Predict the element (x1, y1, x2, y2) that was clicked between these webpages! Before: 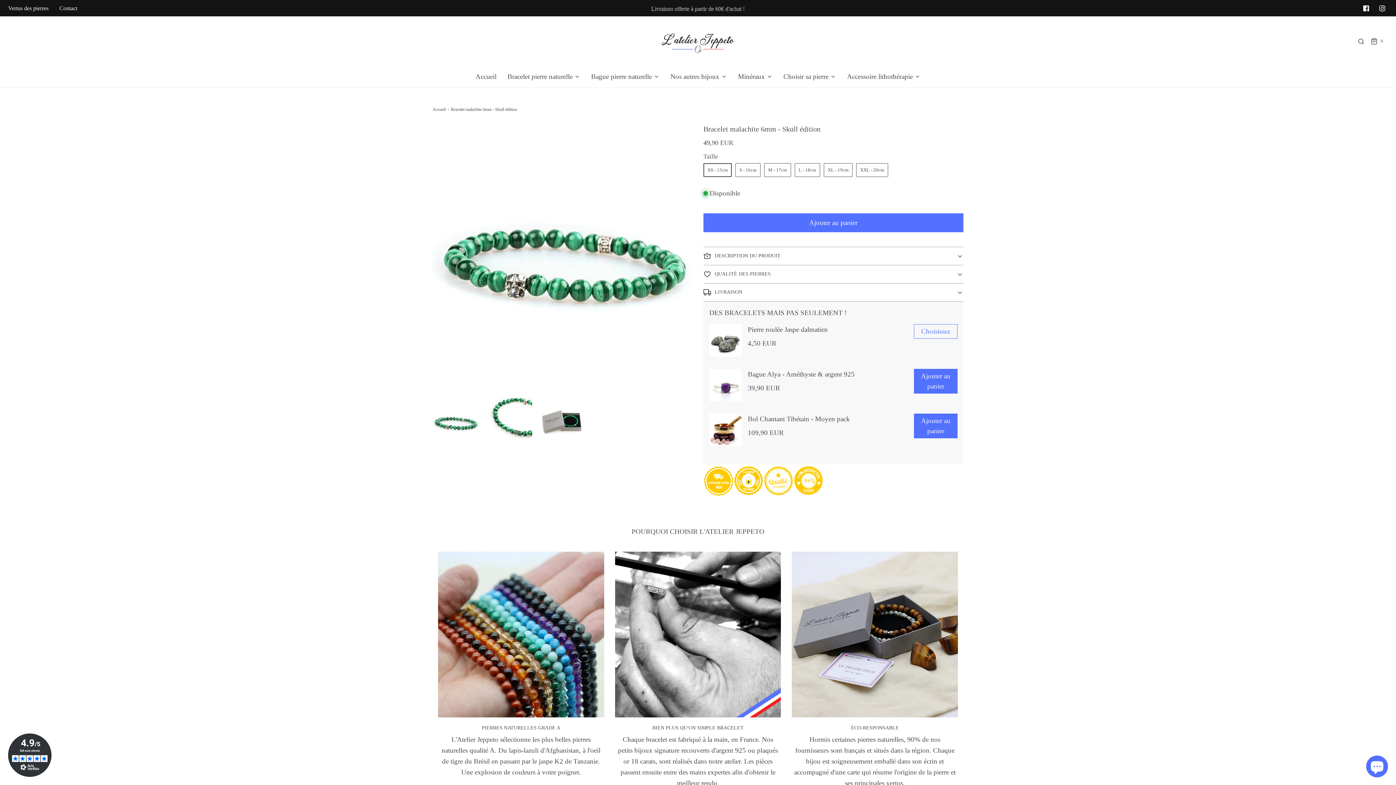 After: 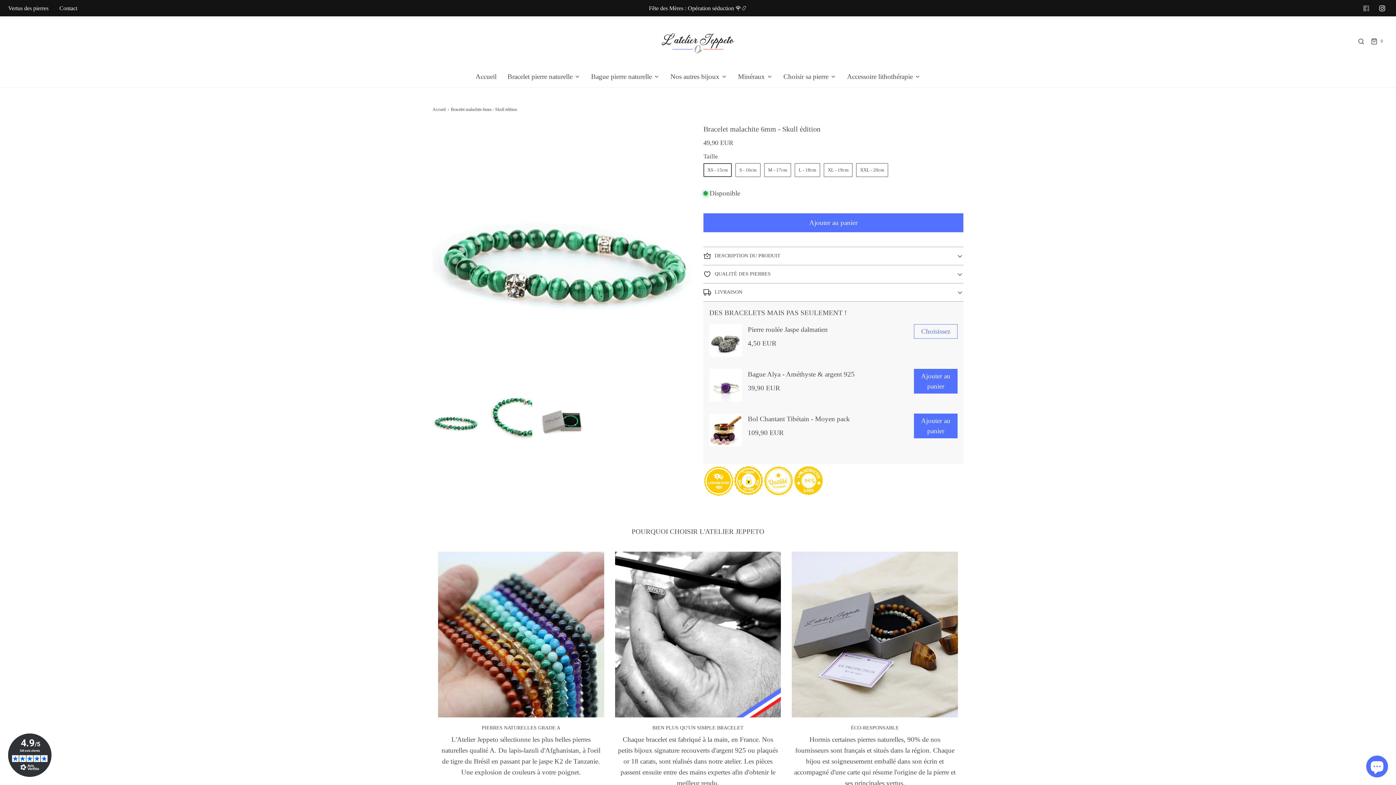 Action: bbox: (1358, 0, 1374, 16)